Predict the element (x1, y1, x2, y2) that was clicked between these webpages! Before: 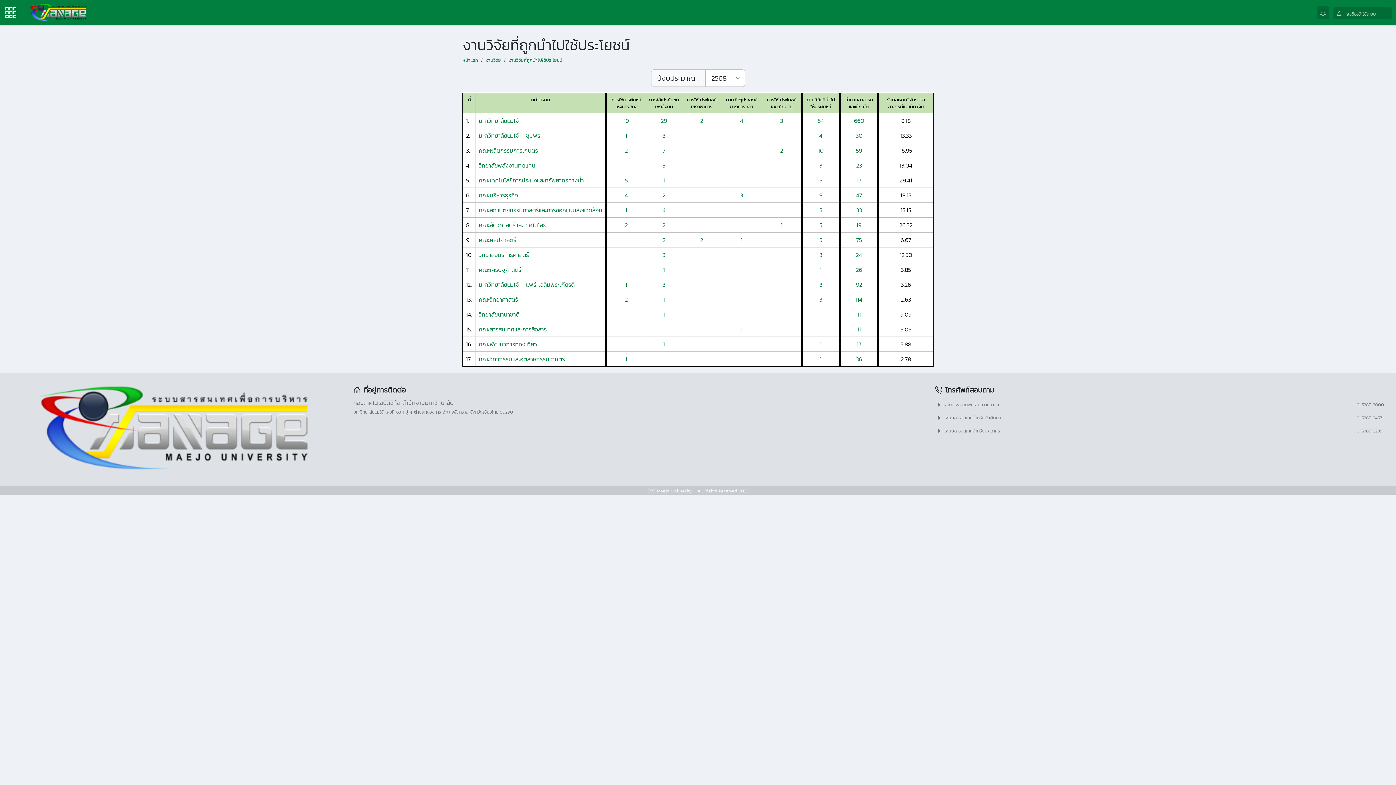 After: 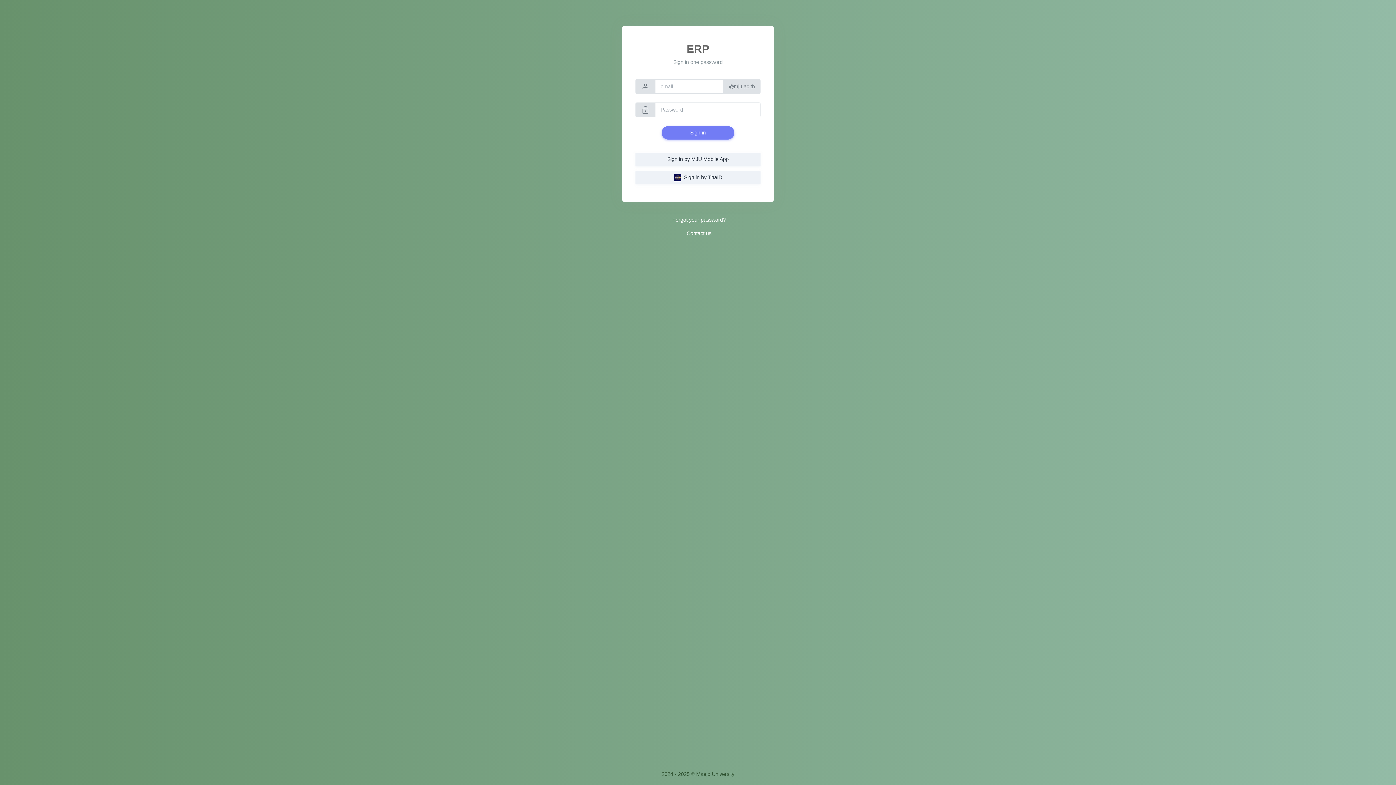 Action: bbox: (1333, 6, 1396, 18) label:   ลงชื่อเข้าใช้ระบบ